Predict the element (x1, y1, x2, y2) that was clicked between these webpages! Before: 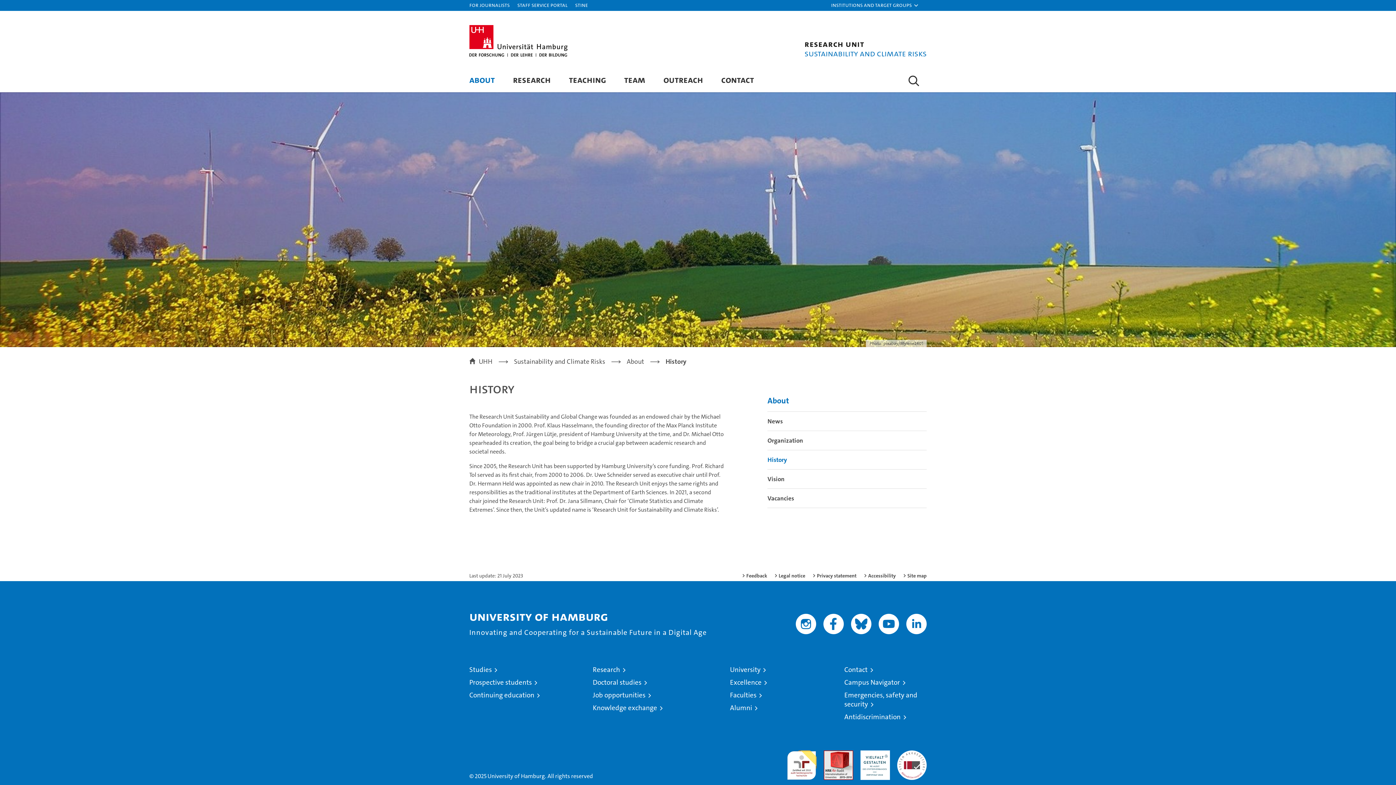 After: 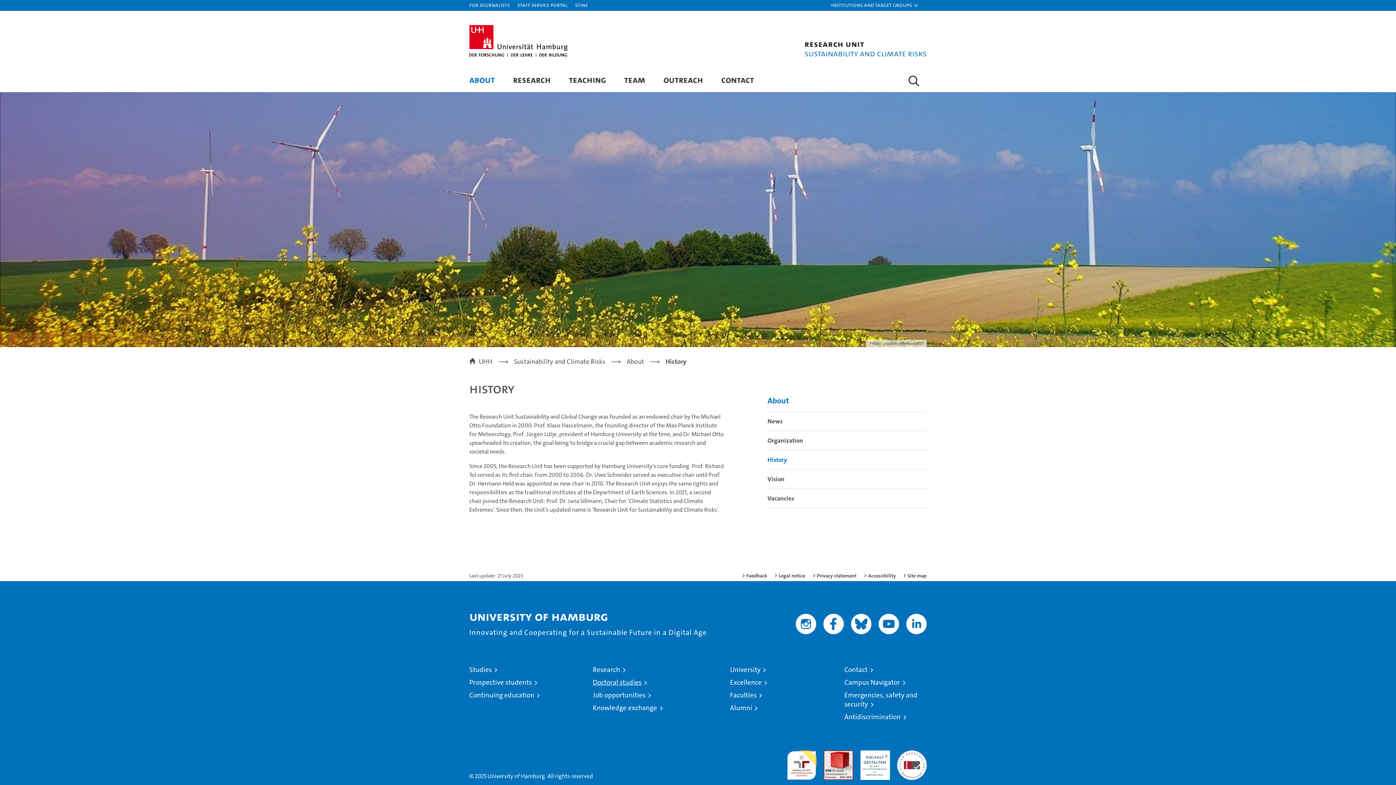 Action: bbox: (592, 678, 647, 687) label: Doctoral studies